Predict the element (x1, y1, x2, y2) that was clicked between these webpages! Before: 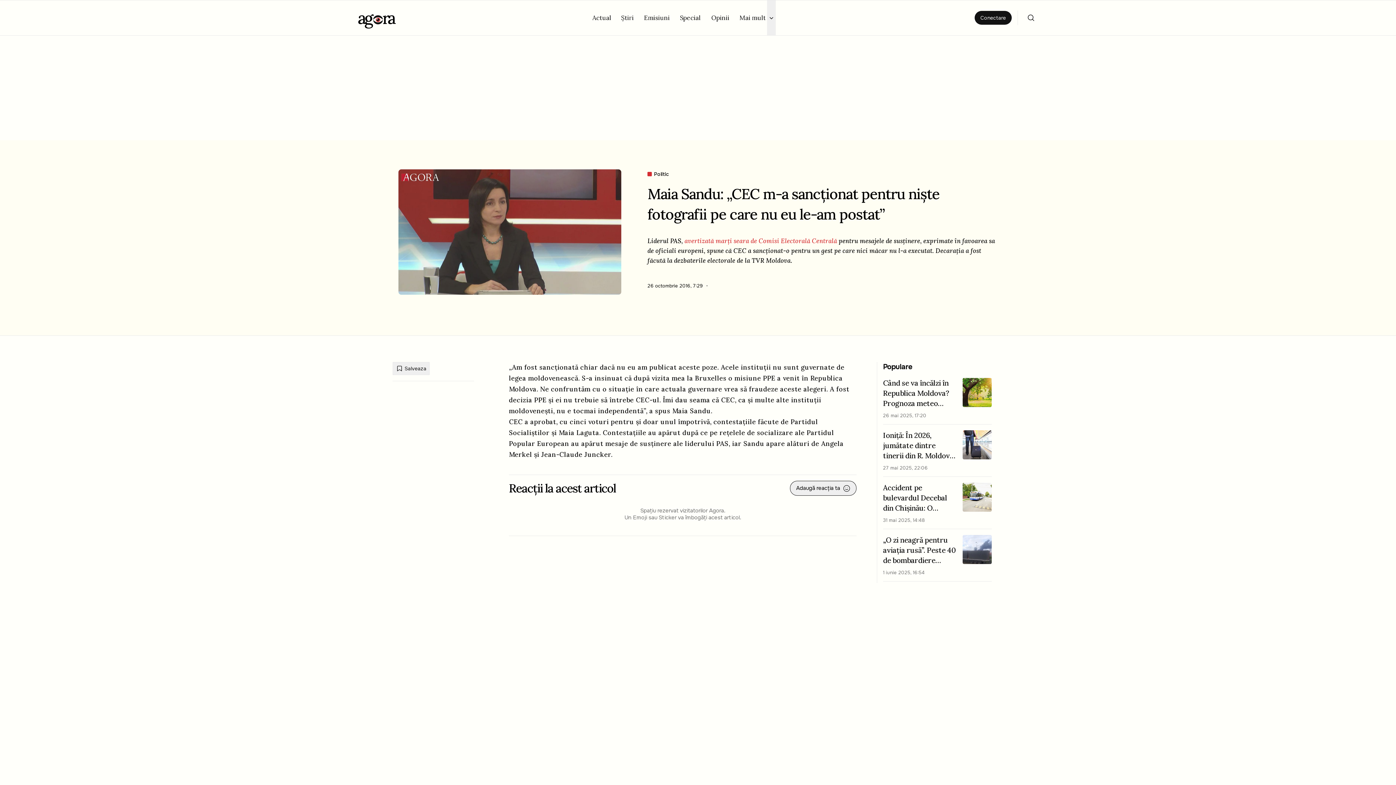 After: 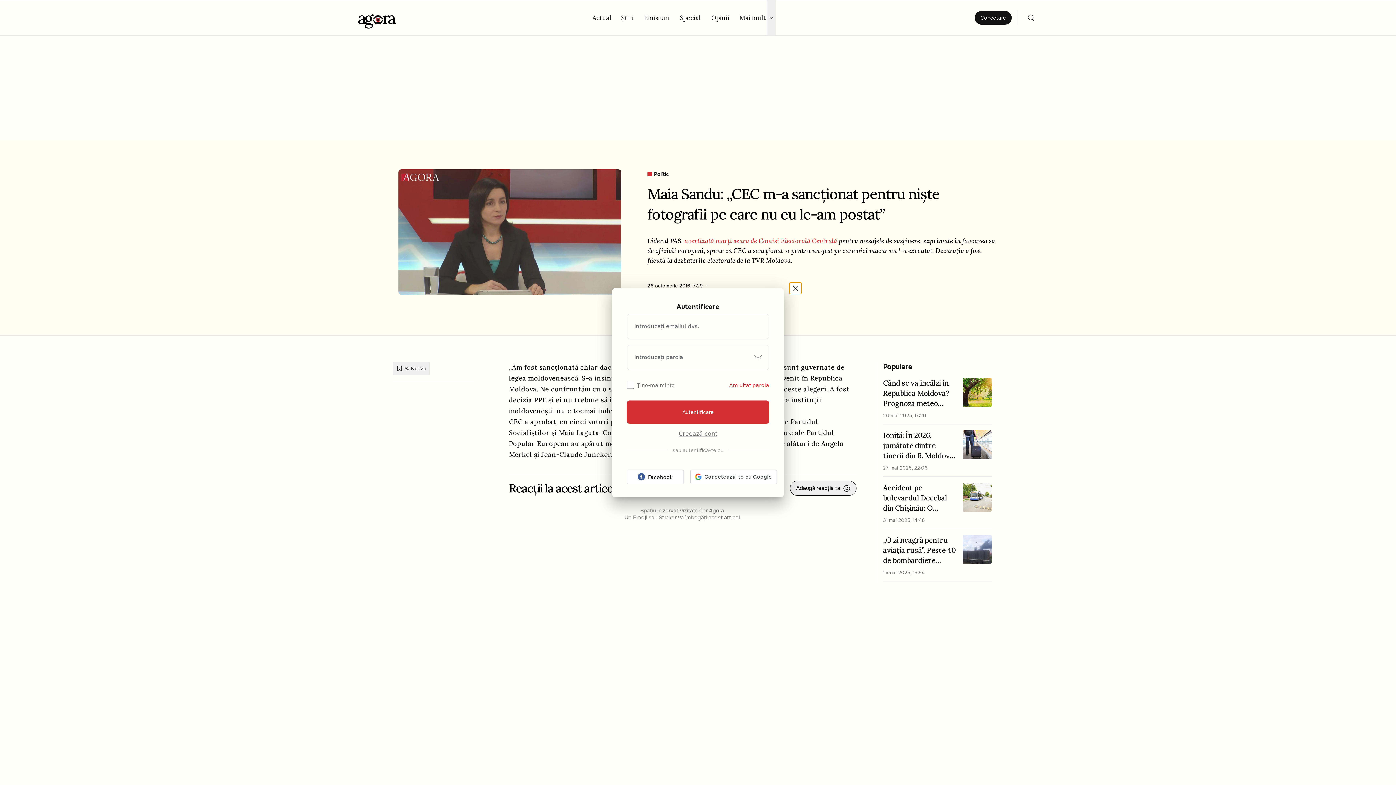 Action: label: Salveaza bbox: (392, 362, 429, 375)